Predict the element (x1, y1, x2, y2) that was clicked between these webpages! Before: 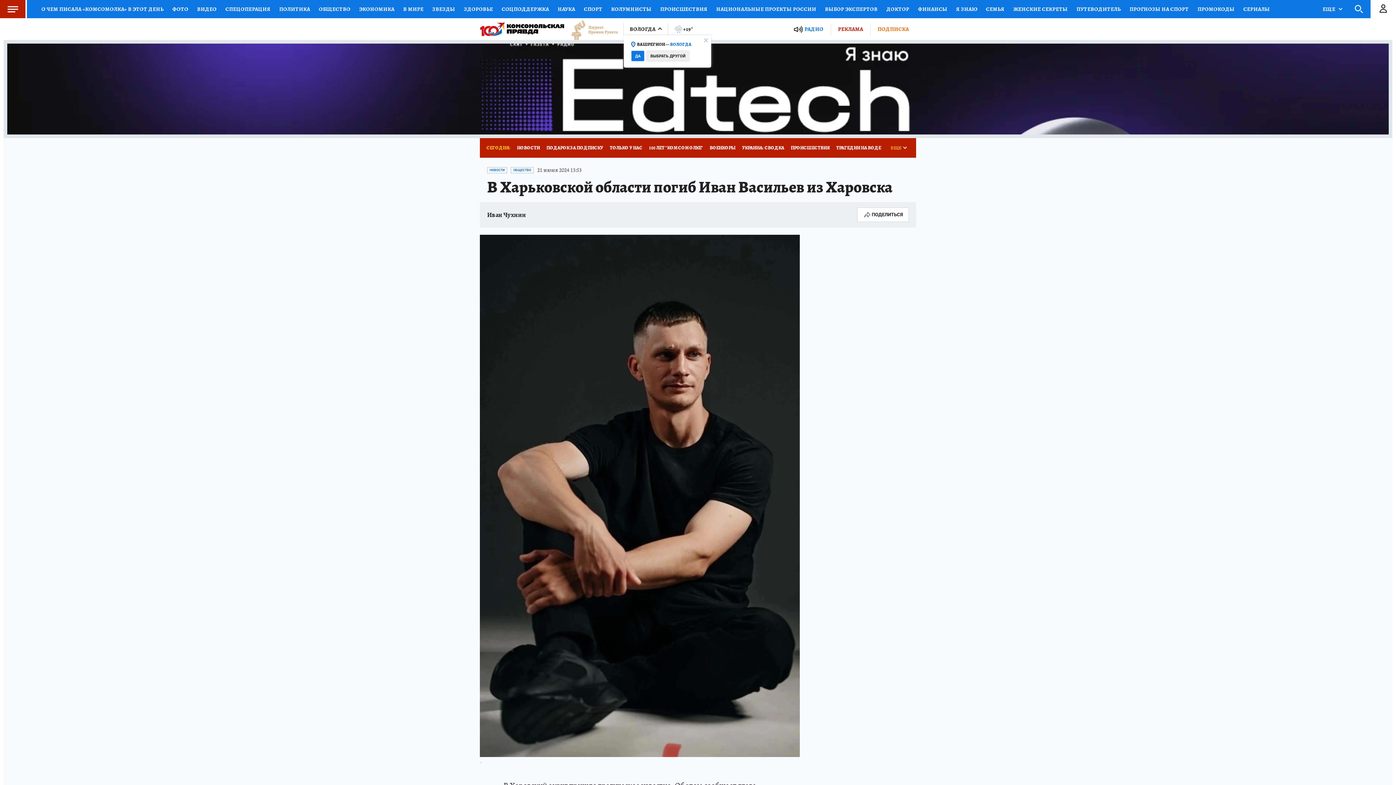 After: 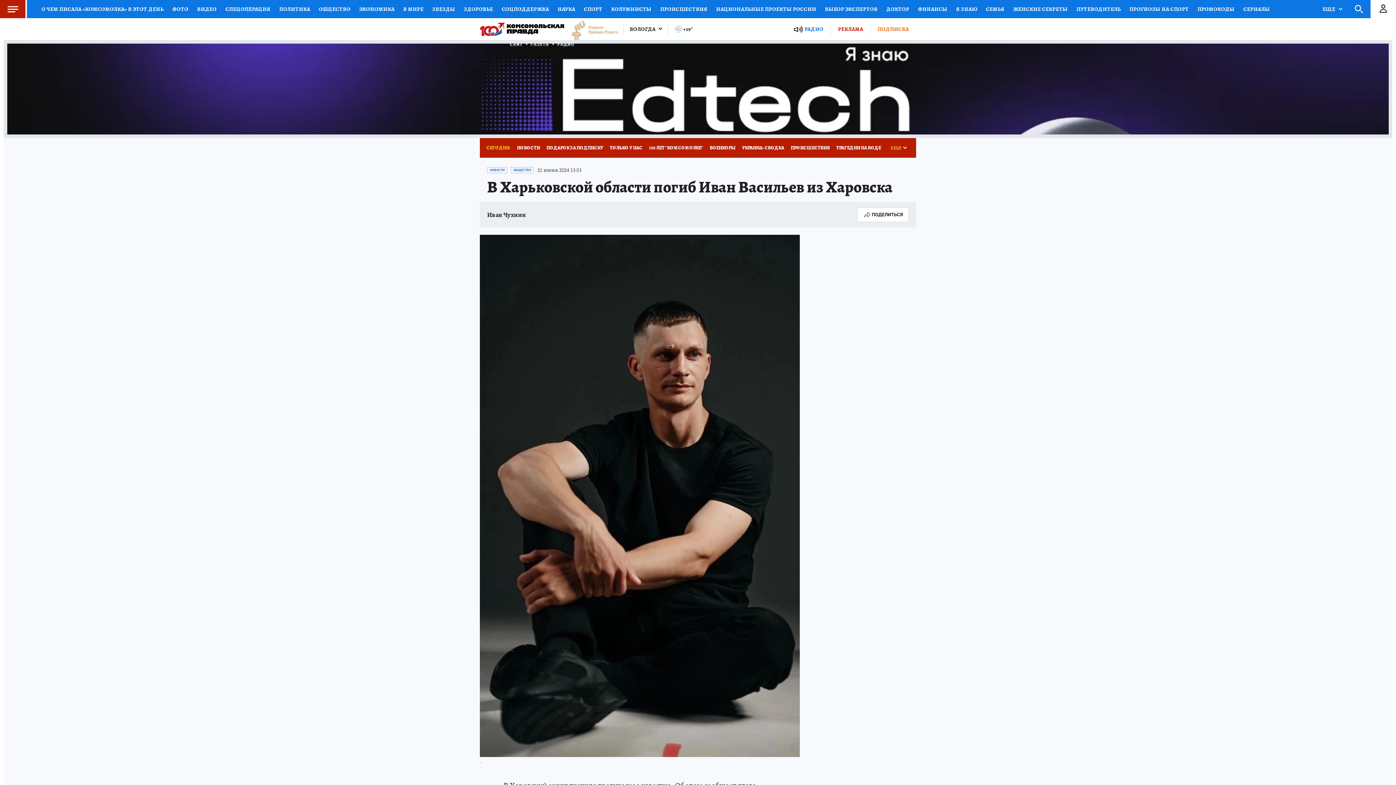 Action: label: ДА bbox: (631, 50, 644, 61)